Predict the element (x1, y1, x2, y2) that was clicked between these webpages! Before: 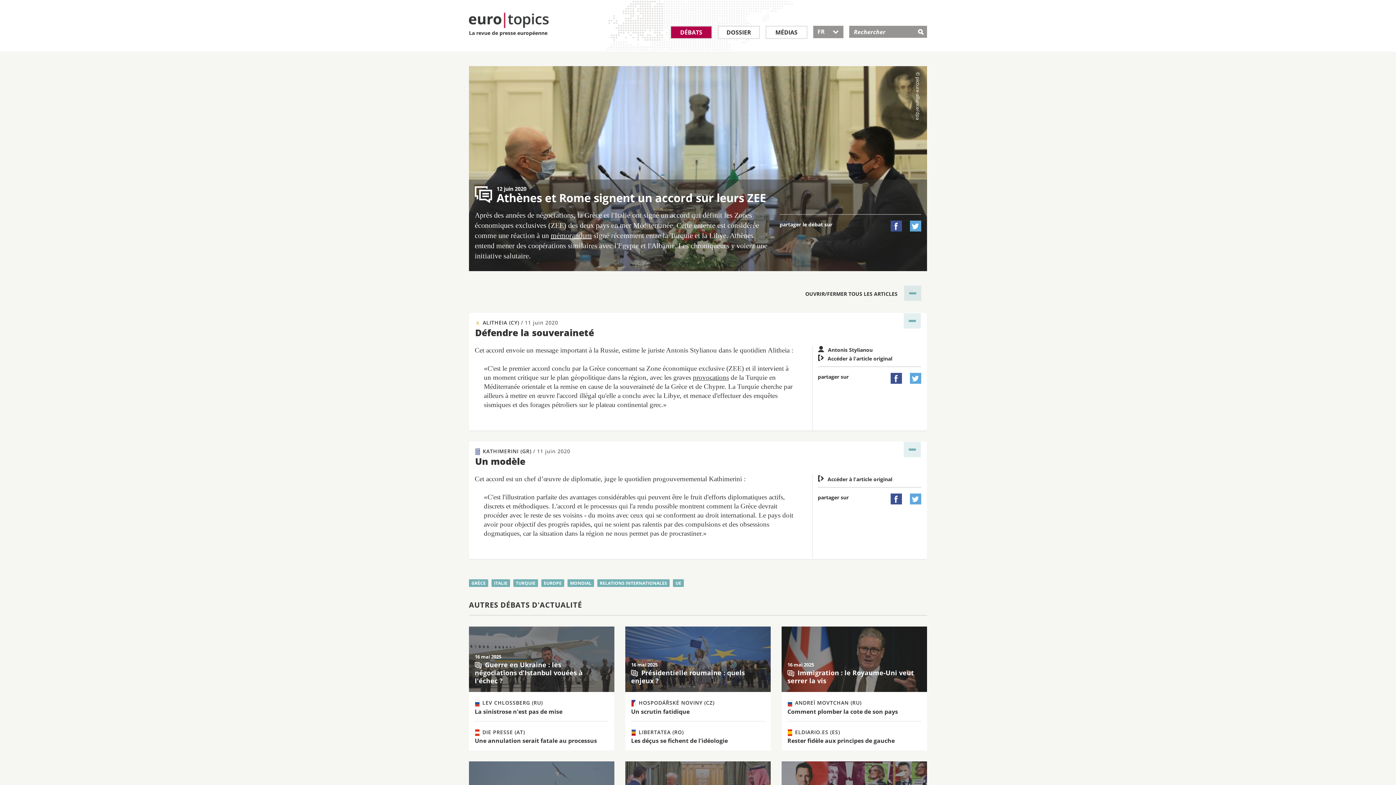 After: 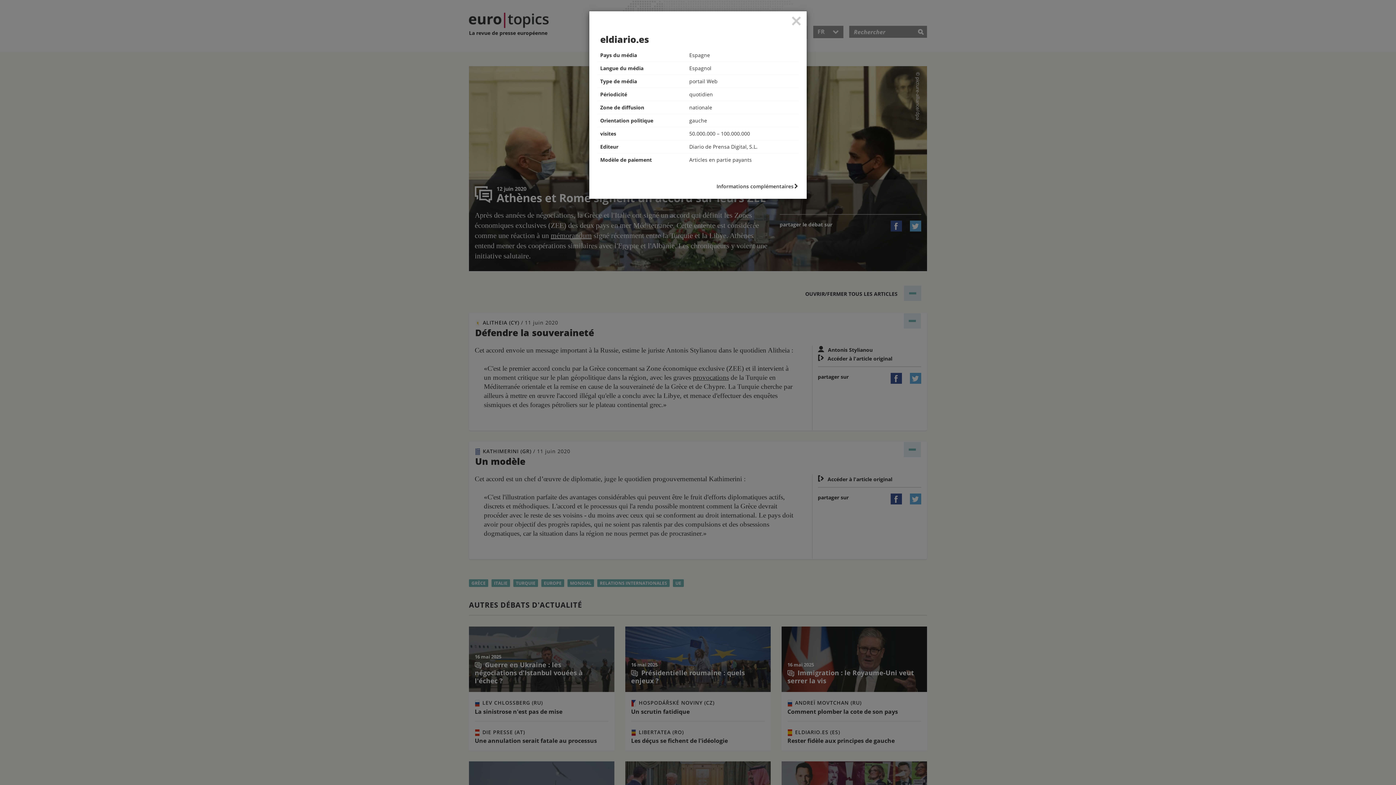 Action: label:  ELDIARIO.ES (ES) bbox: (787, 728, 840, 736)